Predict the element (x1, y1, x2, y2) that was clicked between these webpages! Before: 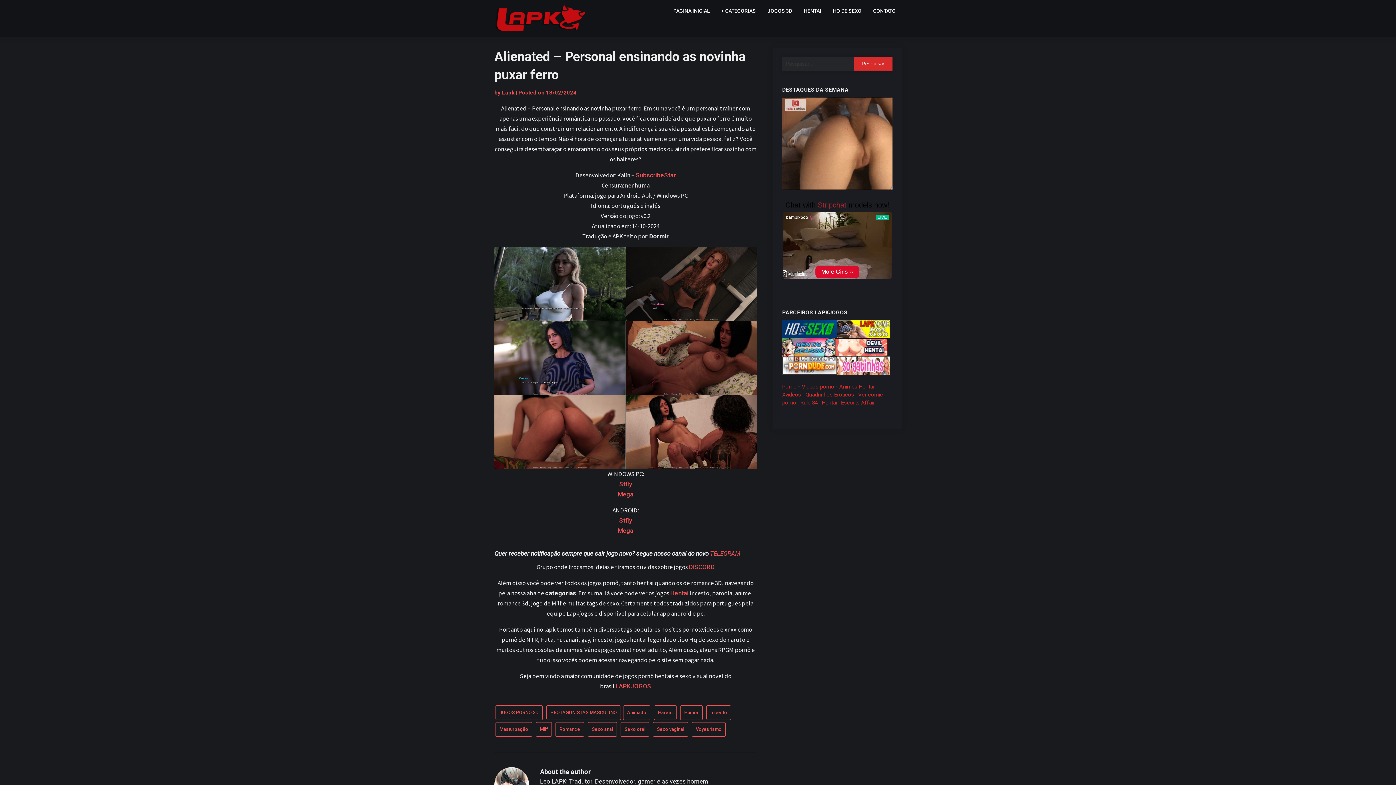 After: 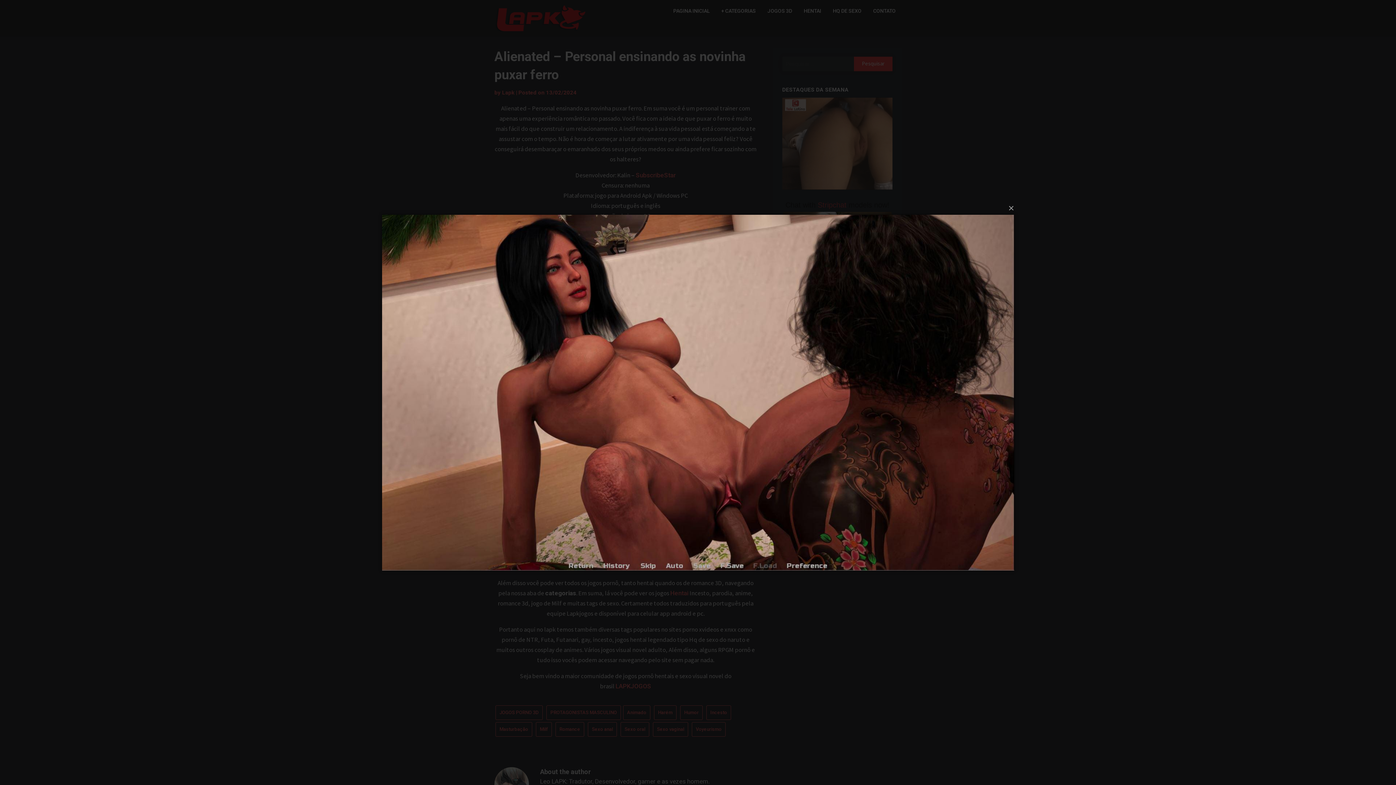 Action: bbox: (625, 395, 756, 469)